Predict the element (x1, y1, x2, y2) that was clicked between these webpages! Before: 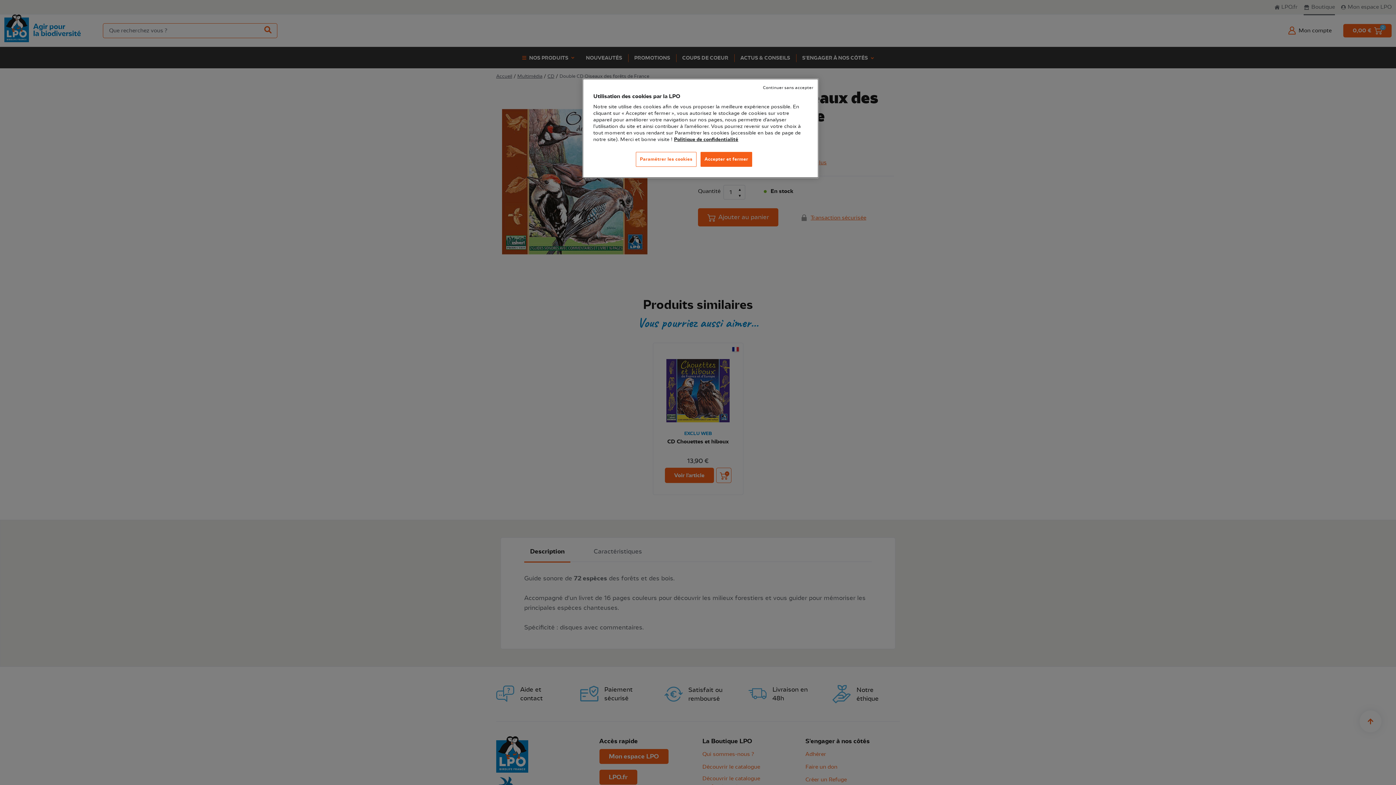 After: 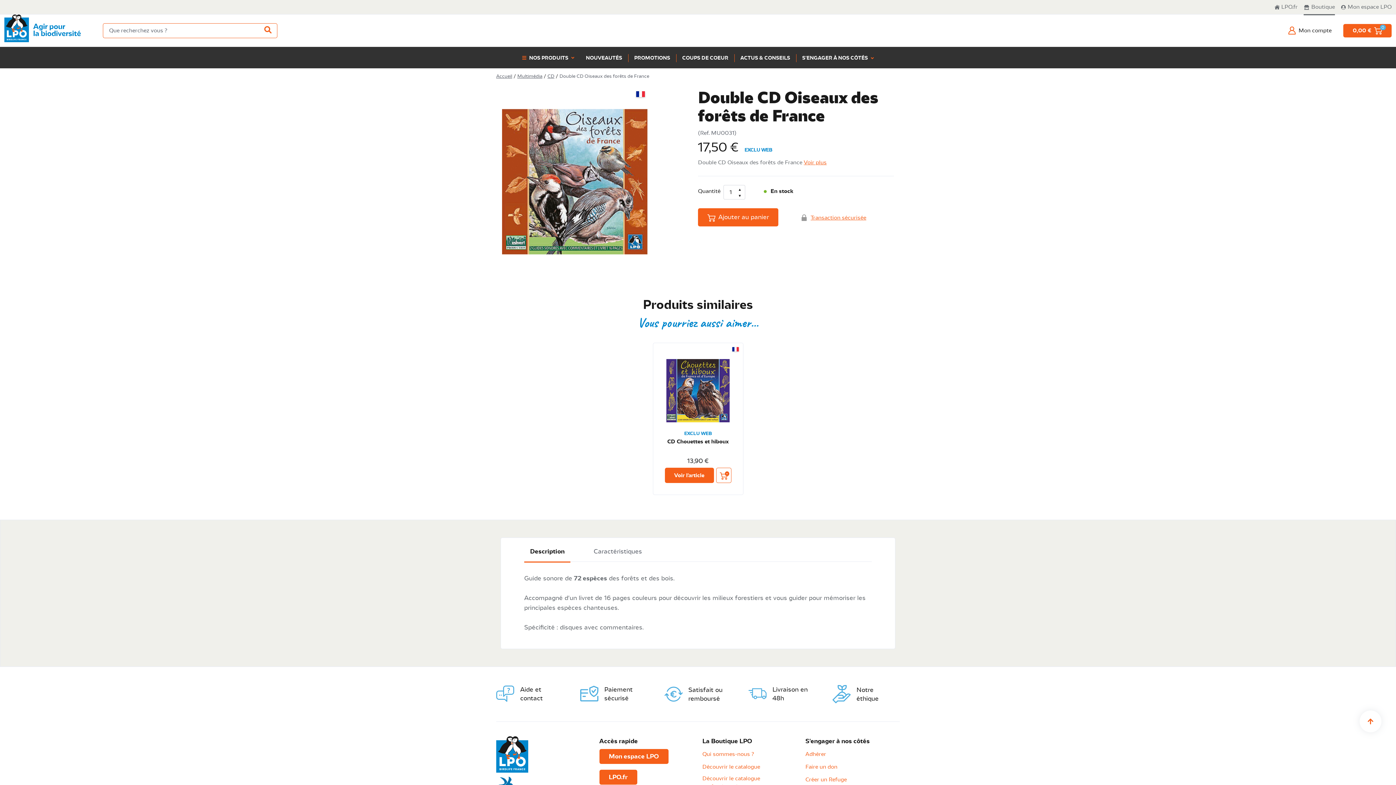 Action: bbox: (763, 85, 813, 90) label: Continuer sans accepter